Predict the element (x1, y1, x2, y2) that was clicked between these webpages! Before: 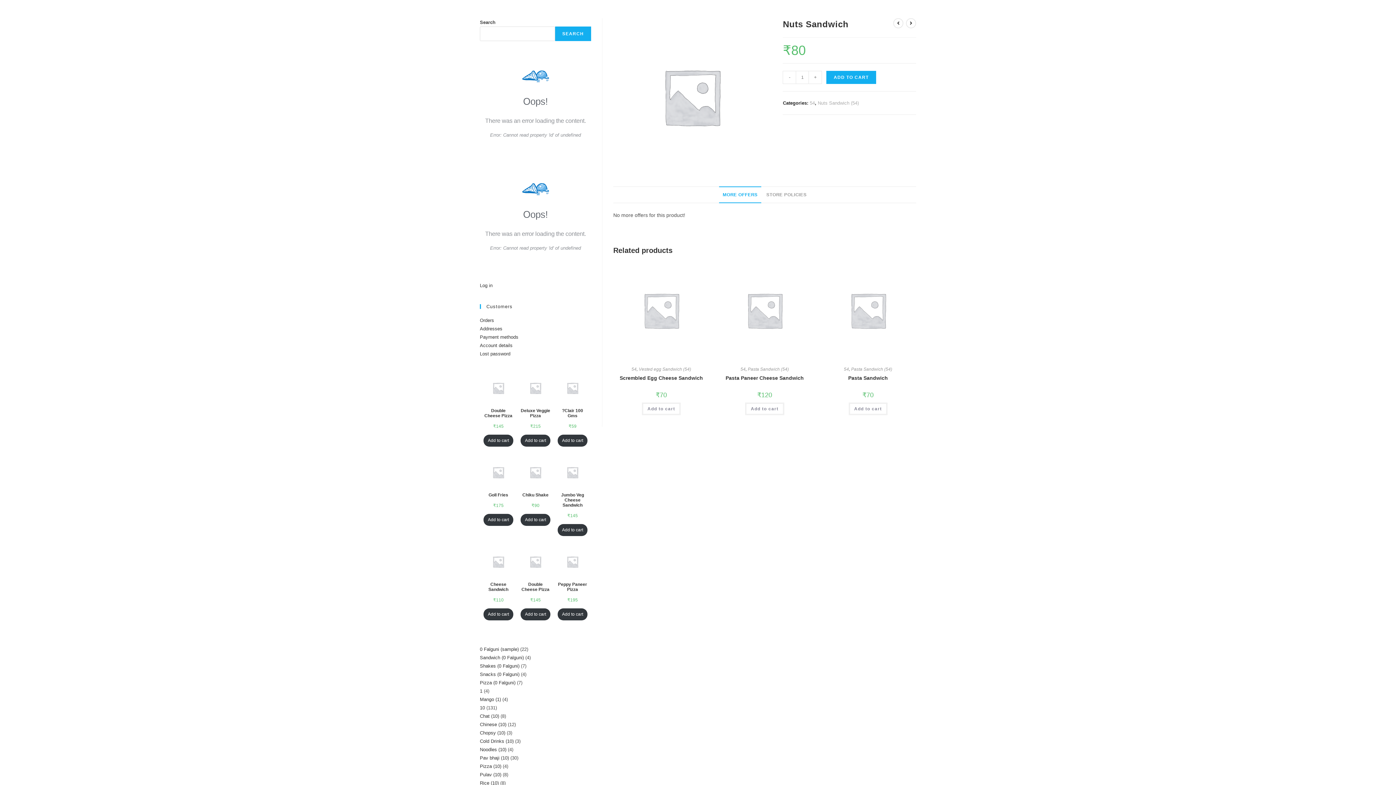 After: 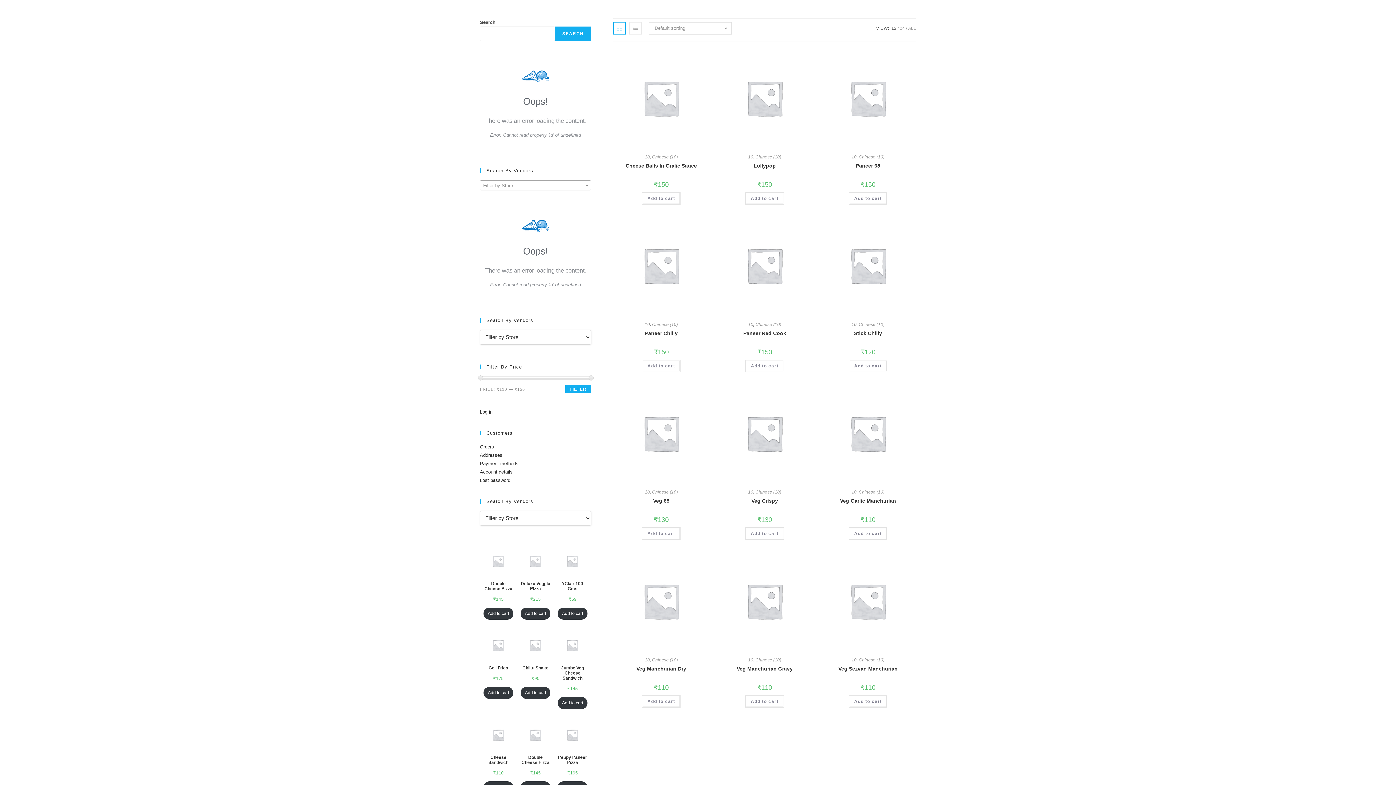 Action: bbox: (480, 722, 508, 727) label: Chinese (10) 